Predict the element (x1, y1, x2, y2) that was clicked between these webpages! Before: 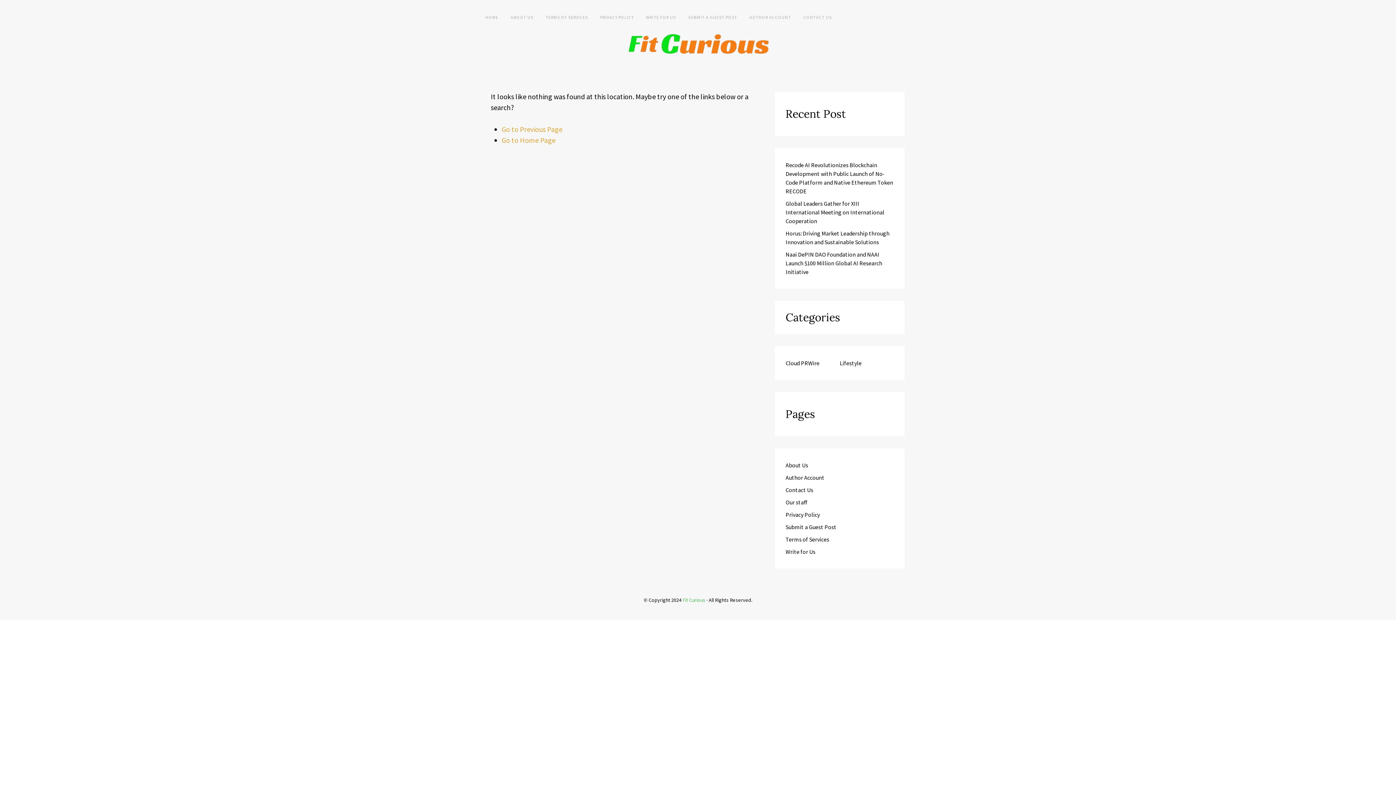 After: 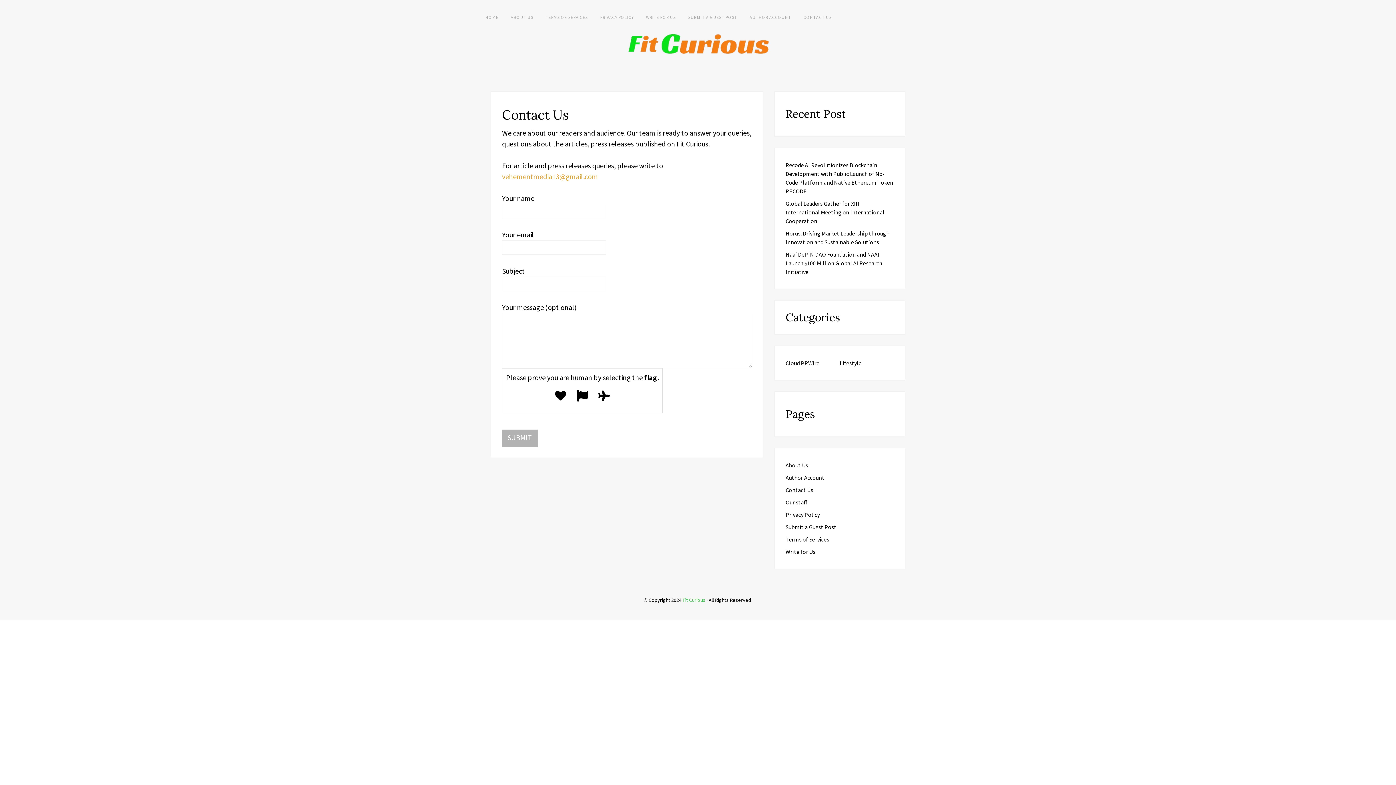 Action: label: CONTACT US bbox: (803, 12, 832, 22)